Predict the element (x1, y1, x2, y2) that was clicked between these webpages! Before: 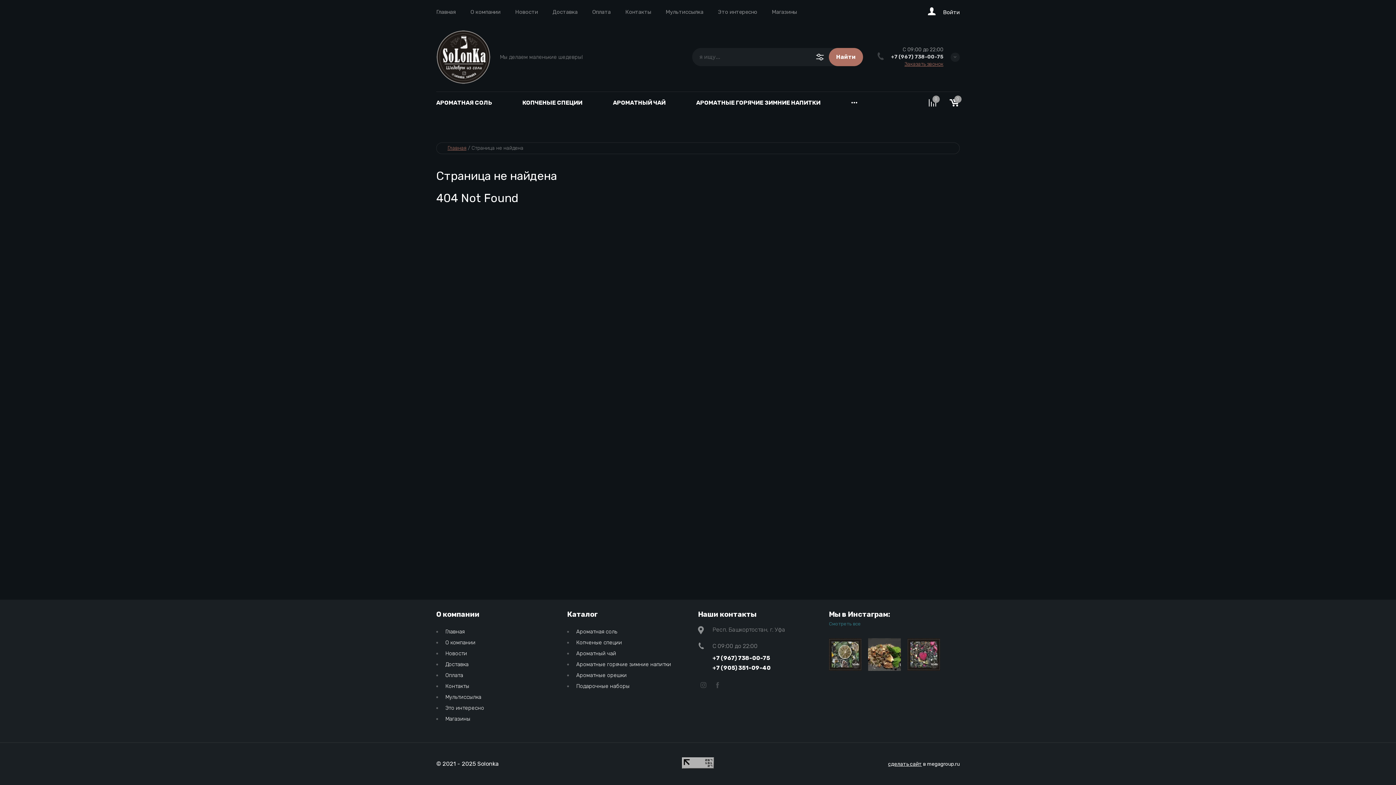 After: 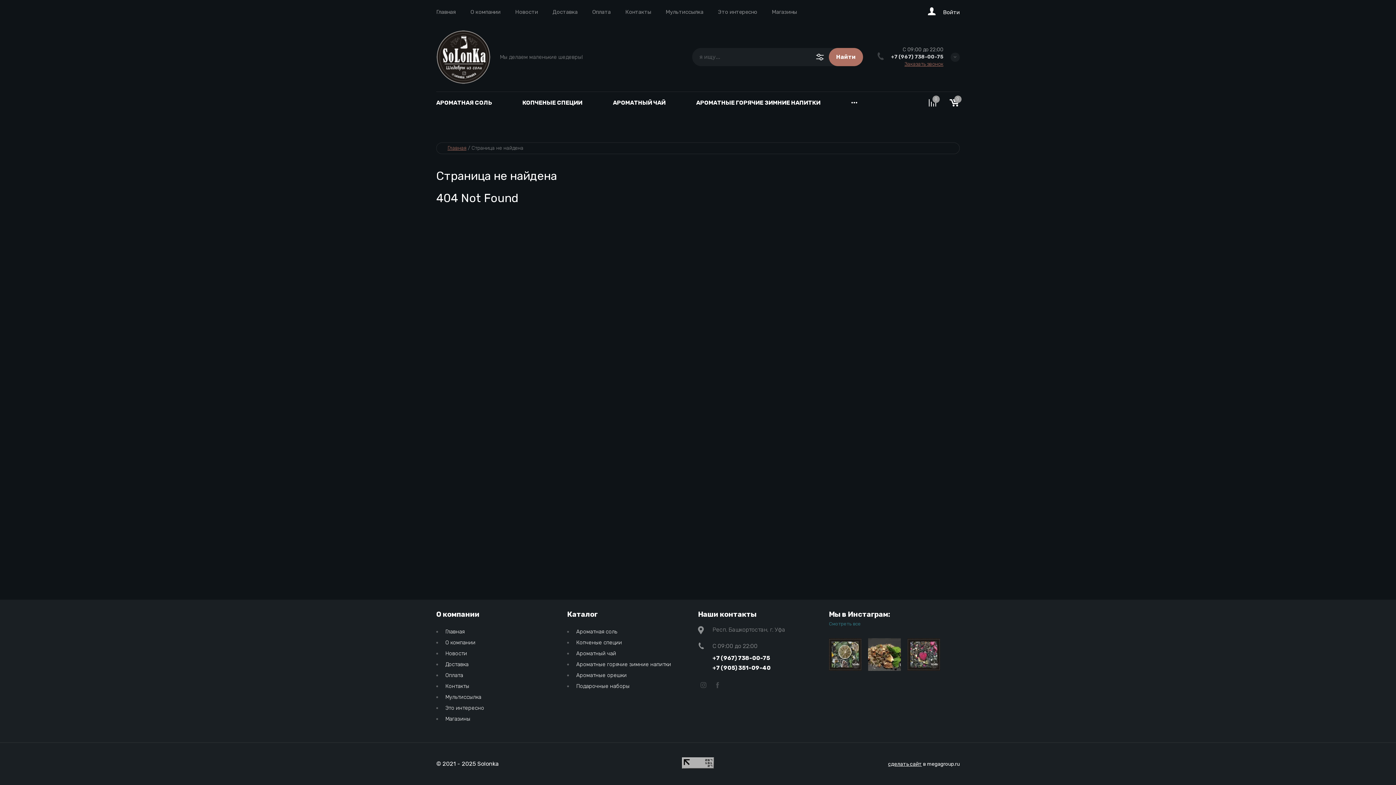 Action: bbox: (712, 680, 723, 690)